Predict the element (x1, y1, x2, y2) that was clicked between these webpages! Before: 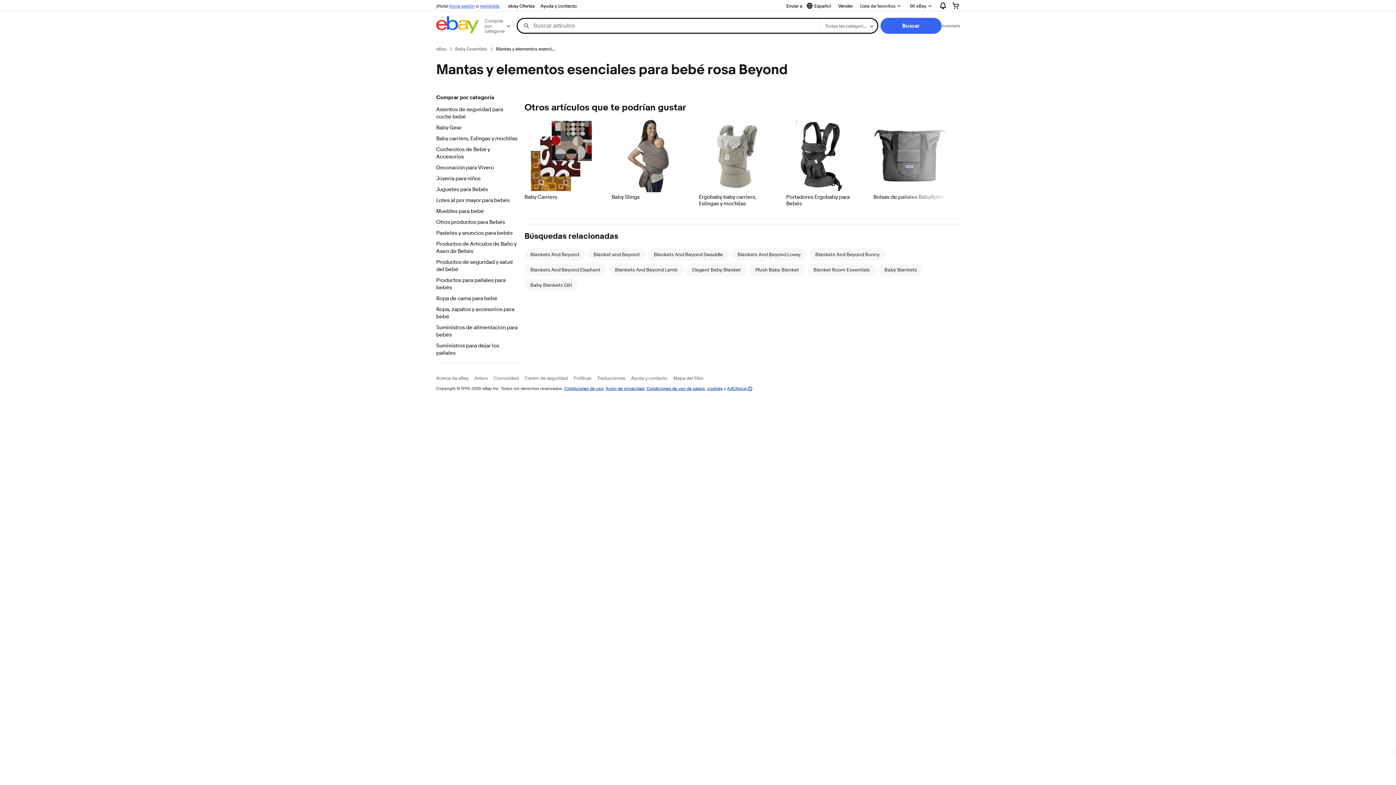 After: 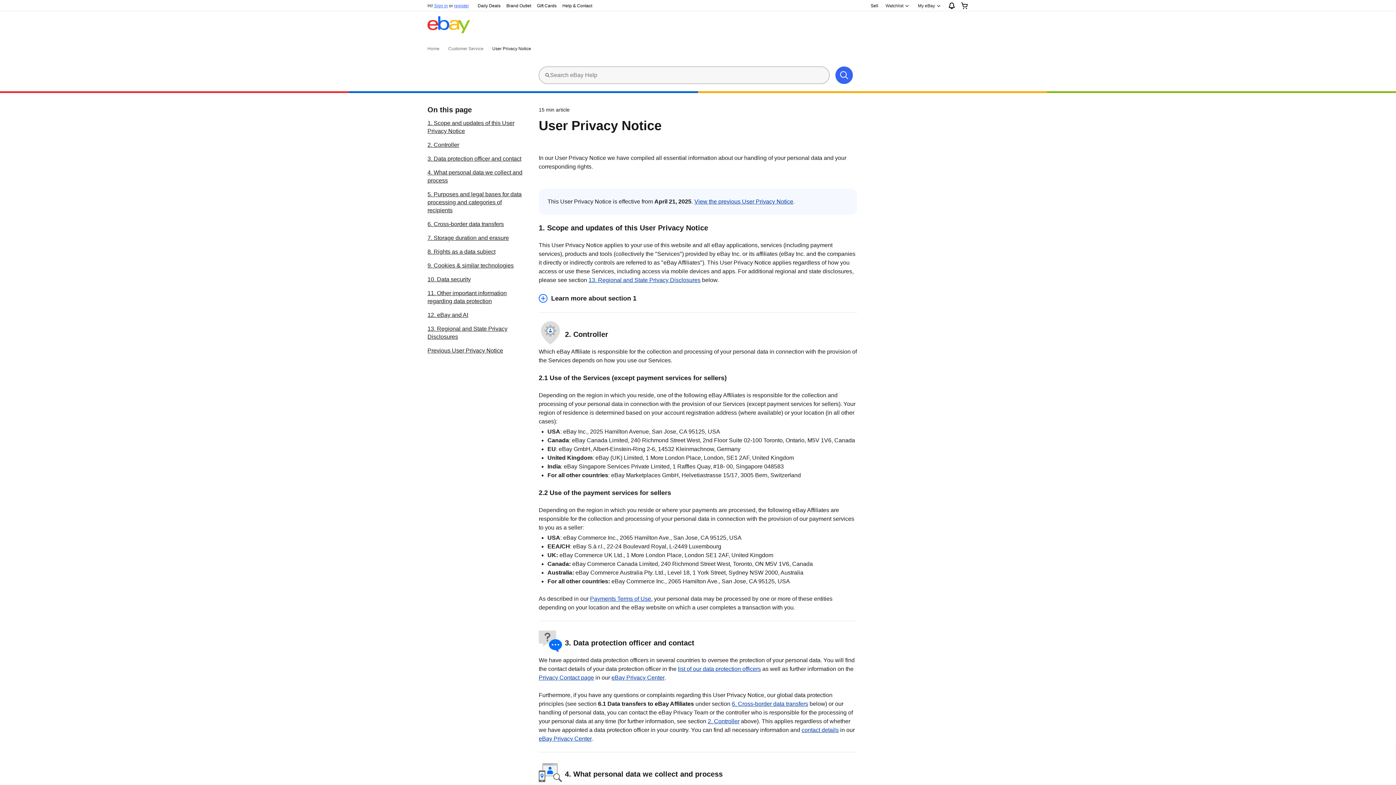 Action: label: Aviso de privacidad bbox: (605, 385, 644, 391)